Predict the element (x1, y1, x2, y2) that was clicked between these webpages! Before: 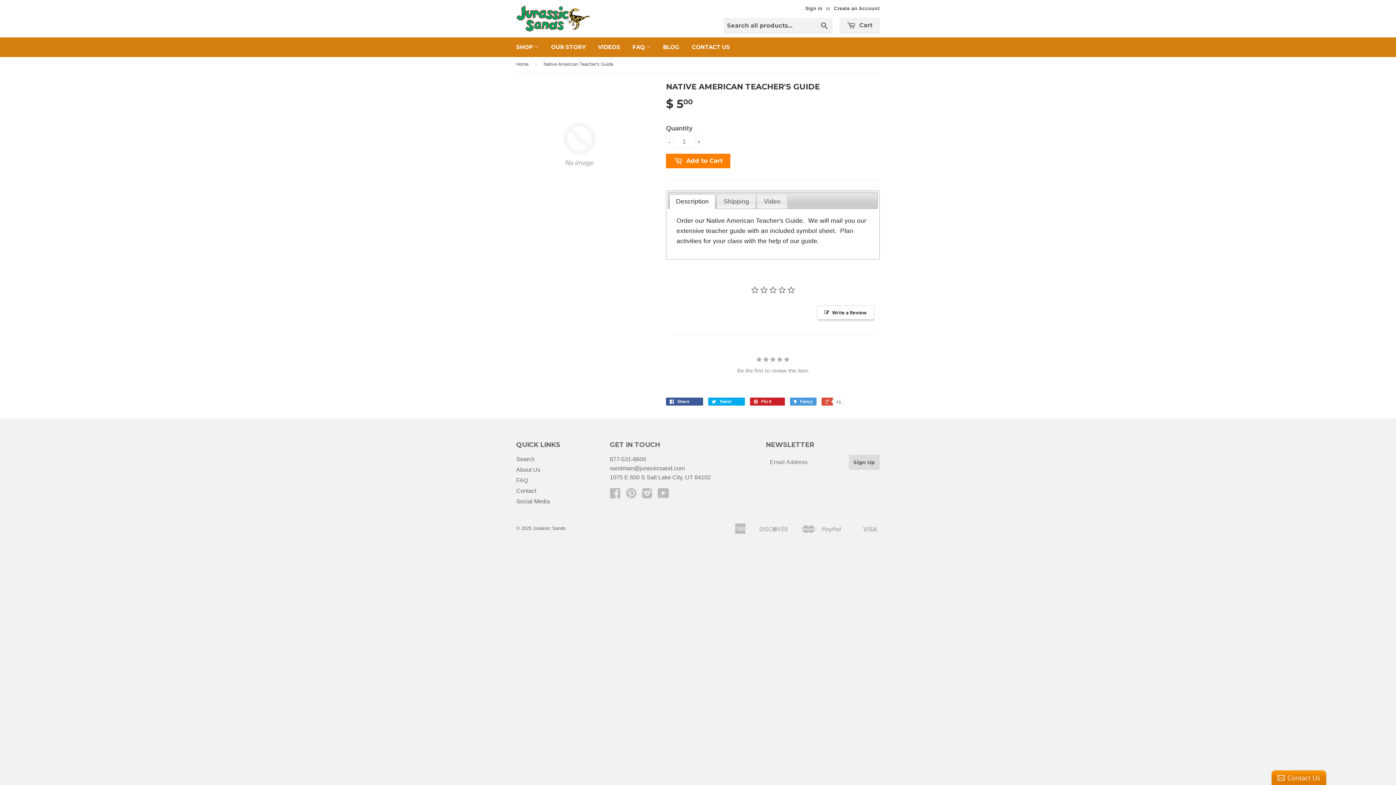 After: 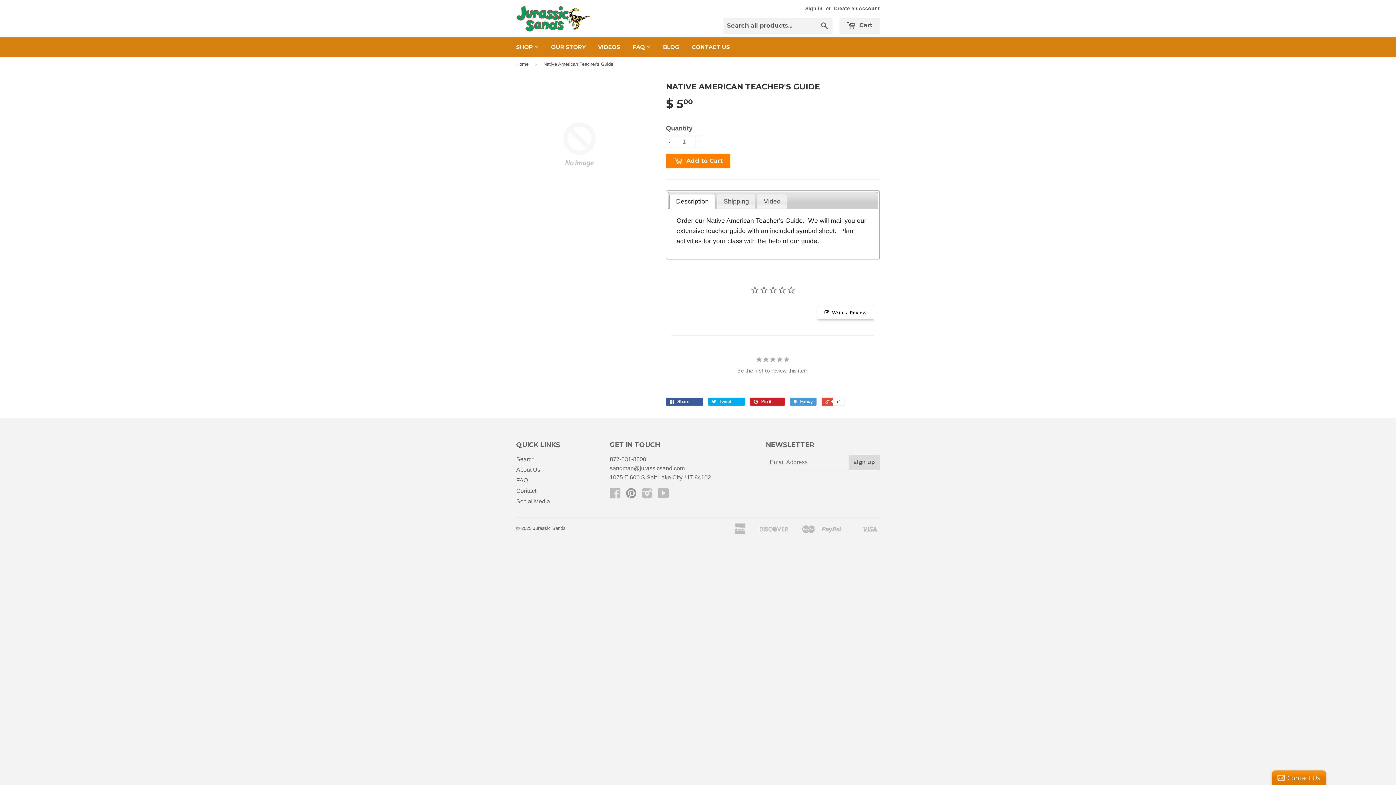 Action: bbox: (626, 492, 636, 498) label: Pinterest